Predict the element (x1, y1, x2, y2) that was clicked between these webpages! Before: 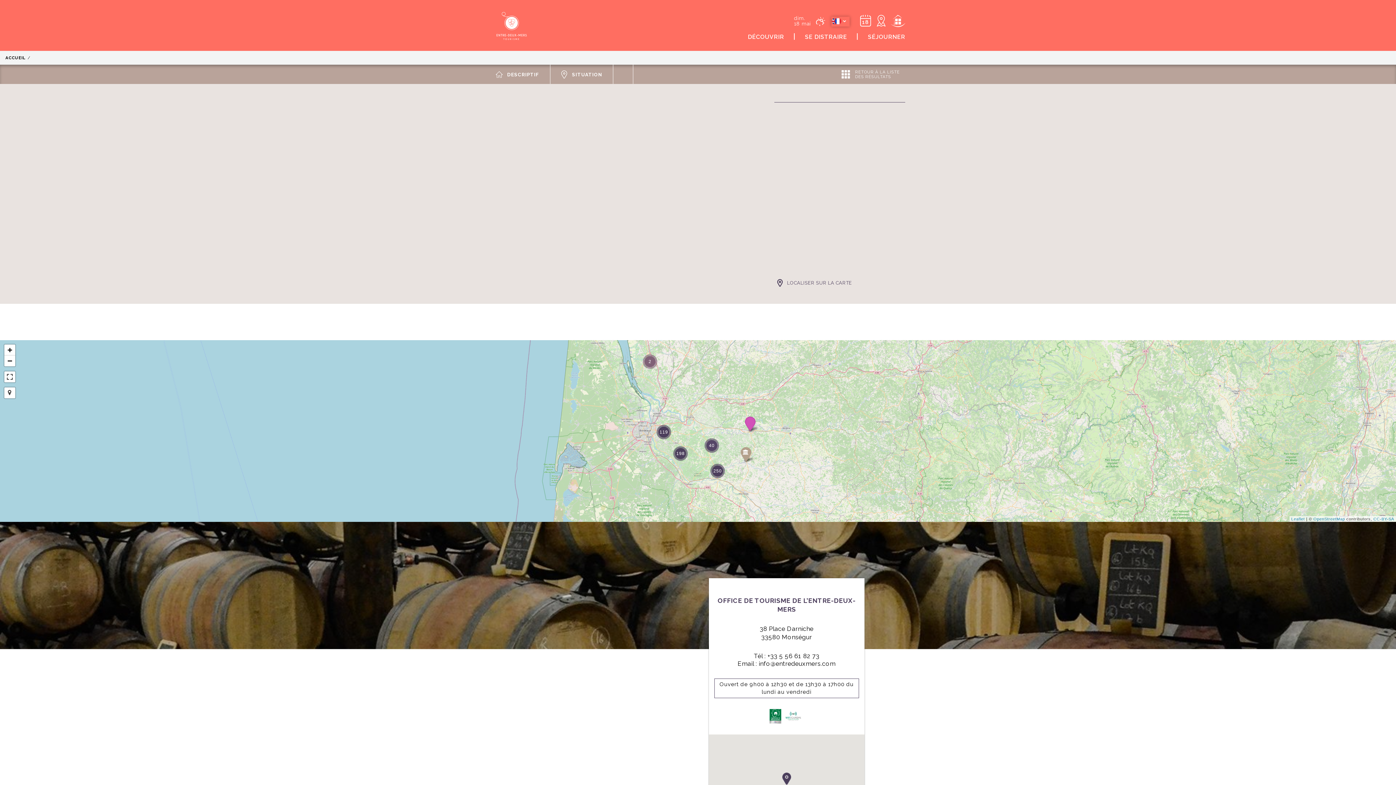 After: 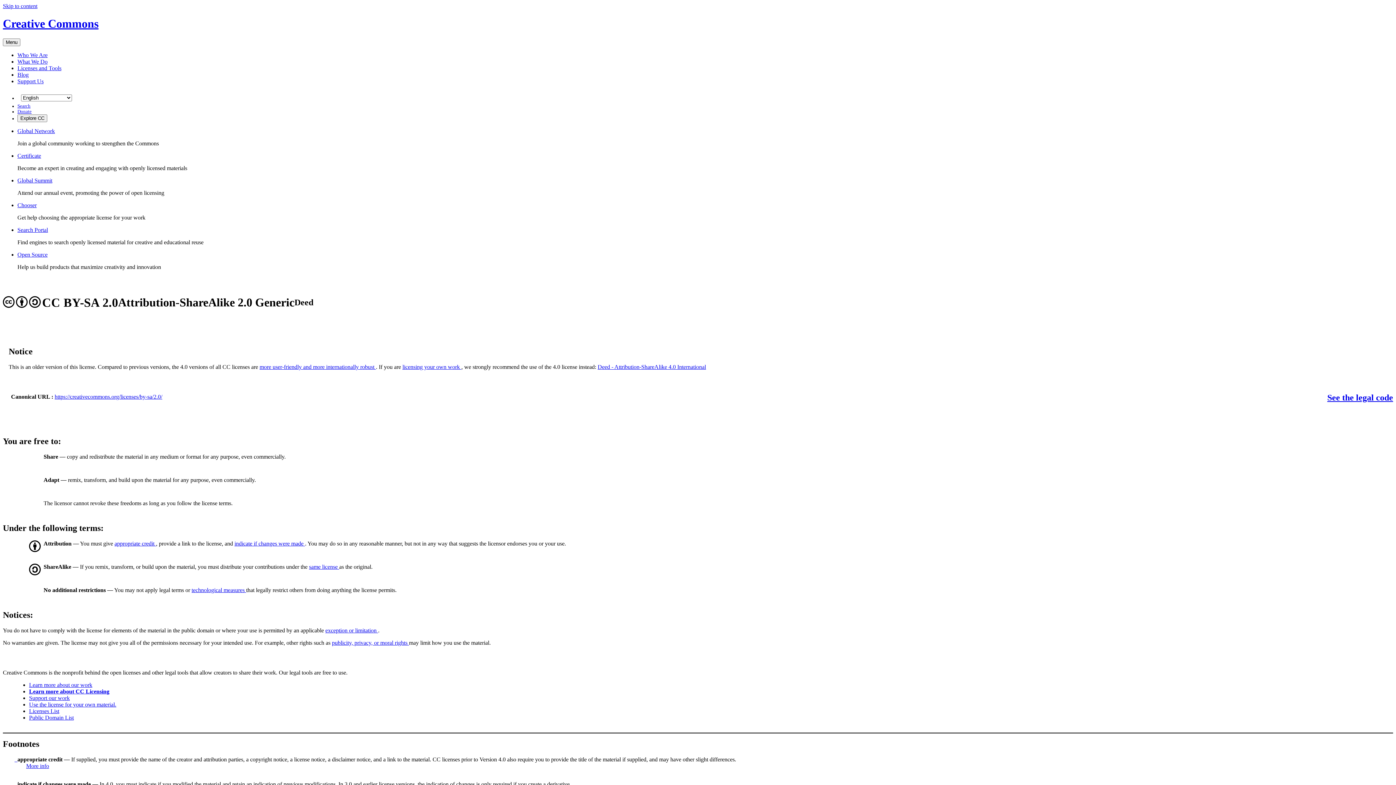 Action: bbox: (1373, 517, 1394, 521) label: CC-BY-SA